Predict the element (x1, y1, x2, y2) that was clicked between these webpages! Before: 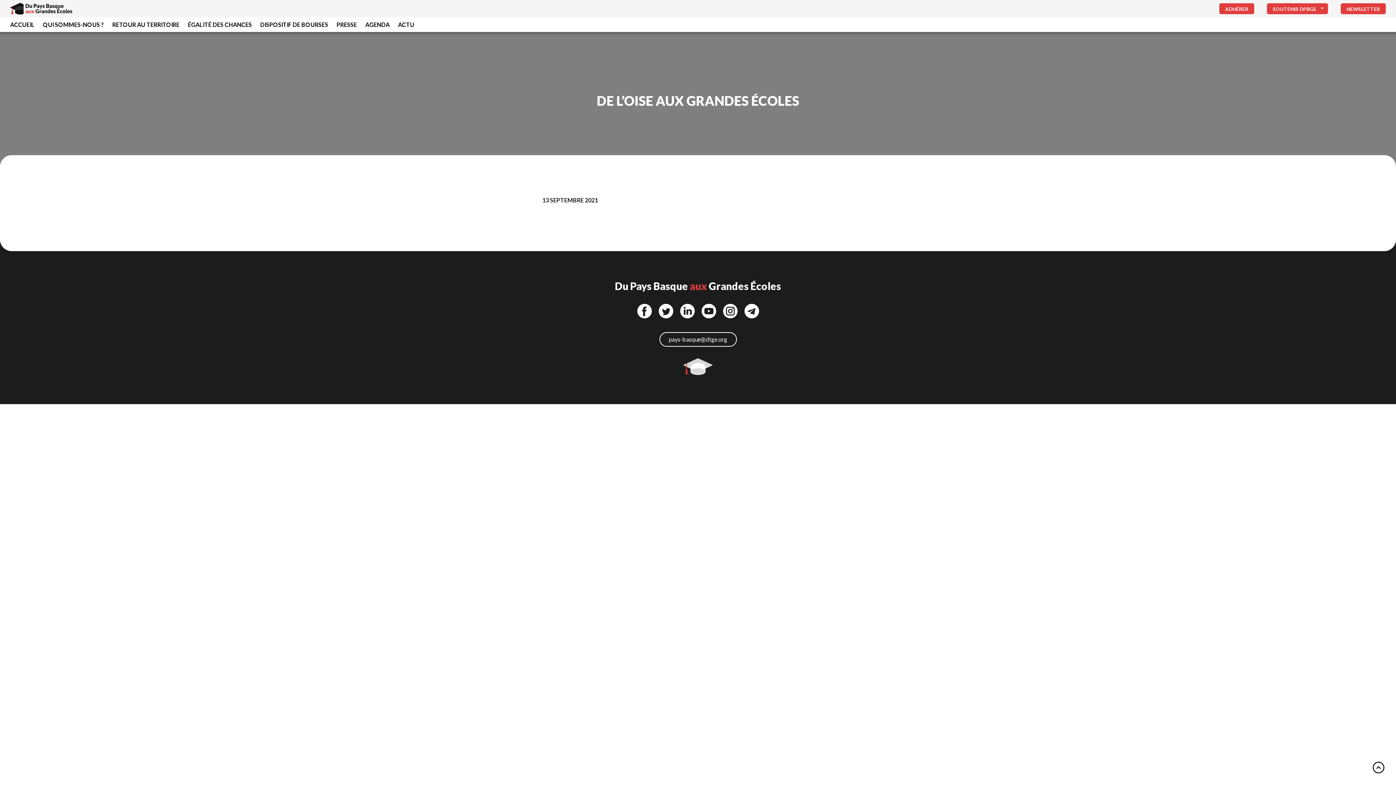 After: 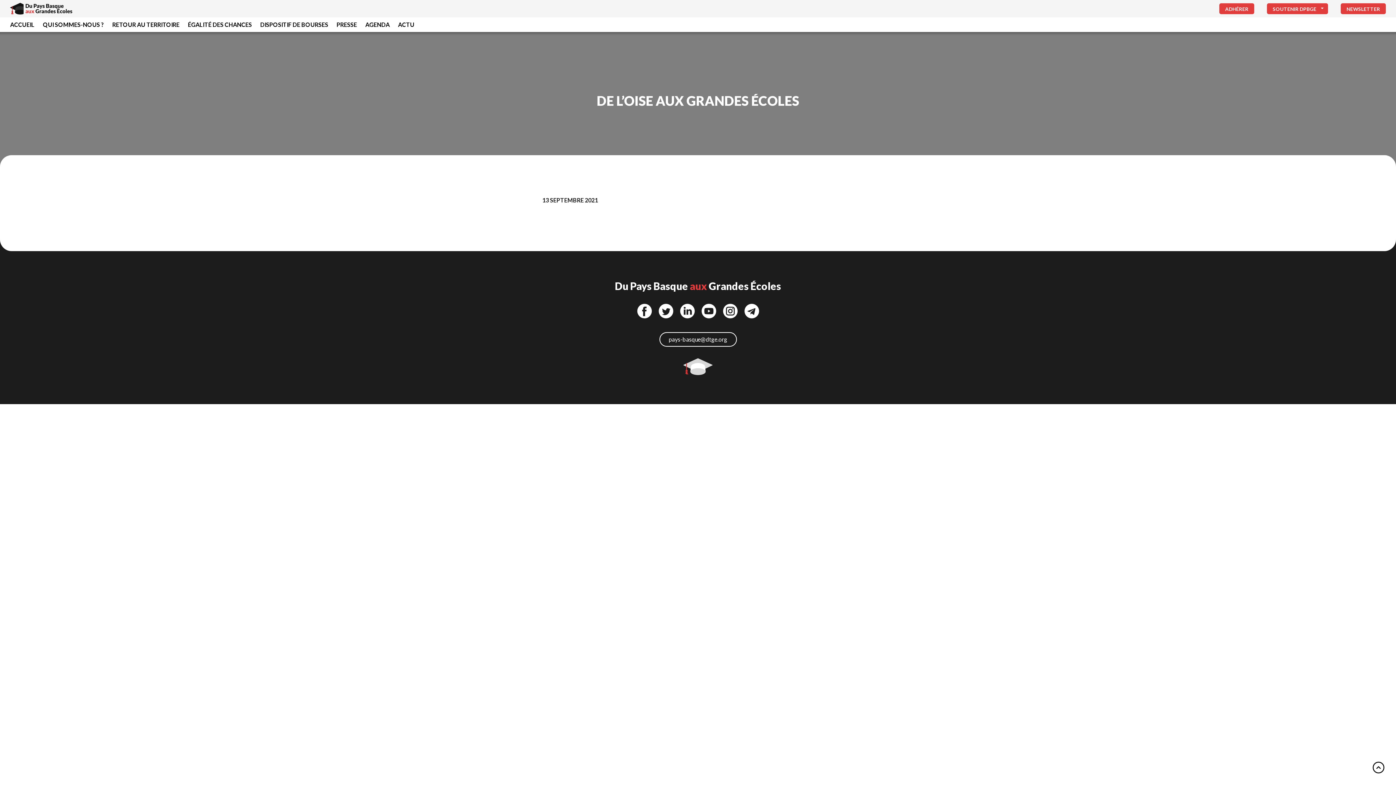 Action: bbox: (1346, 6, 1380, 12) label: NEWSLETTER